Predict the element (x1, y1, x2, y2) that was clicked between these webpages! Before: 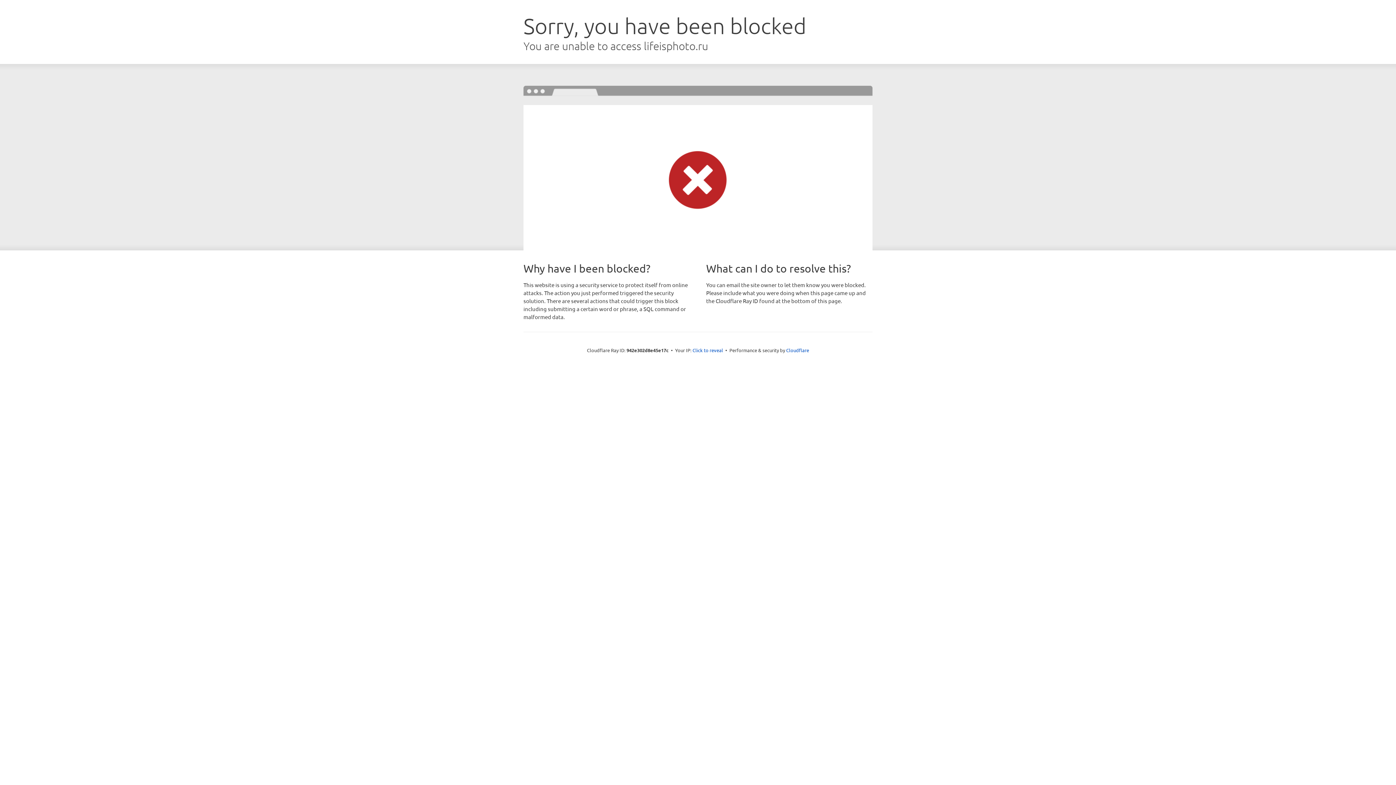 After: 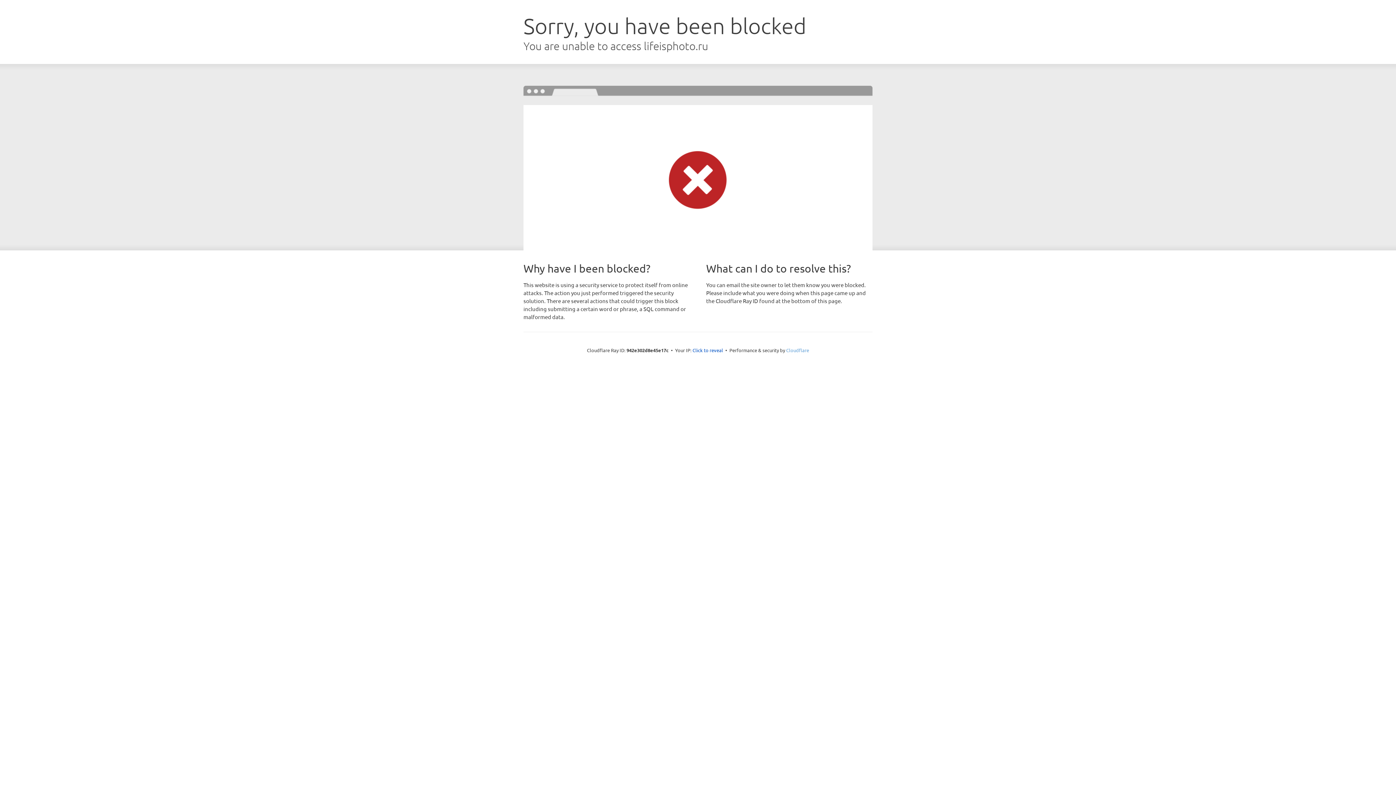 Action: label: Cloudflare bbox: (786, 347, 809, 353)